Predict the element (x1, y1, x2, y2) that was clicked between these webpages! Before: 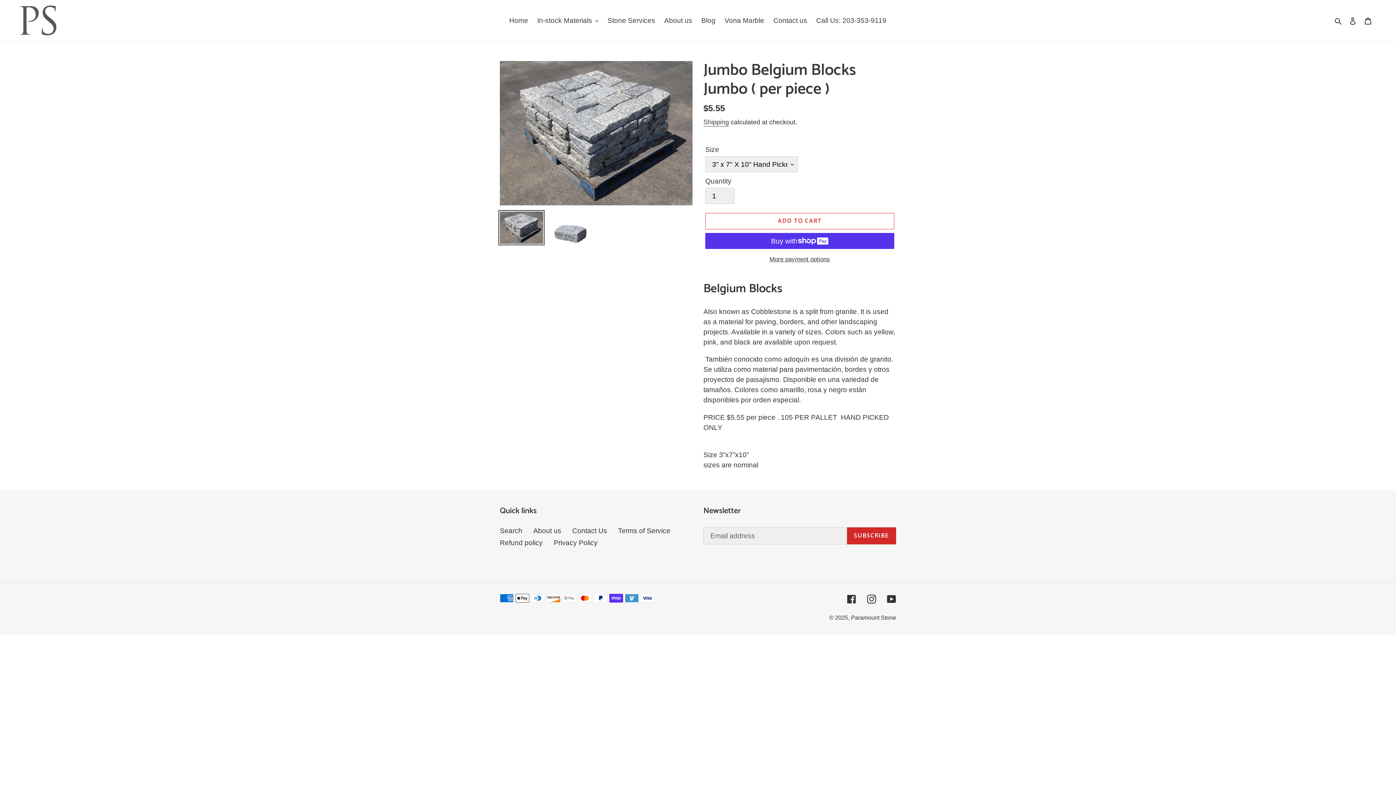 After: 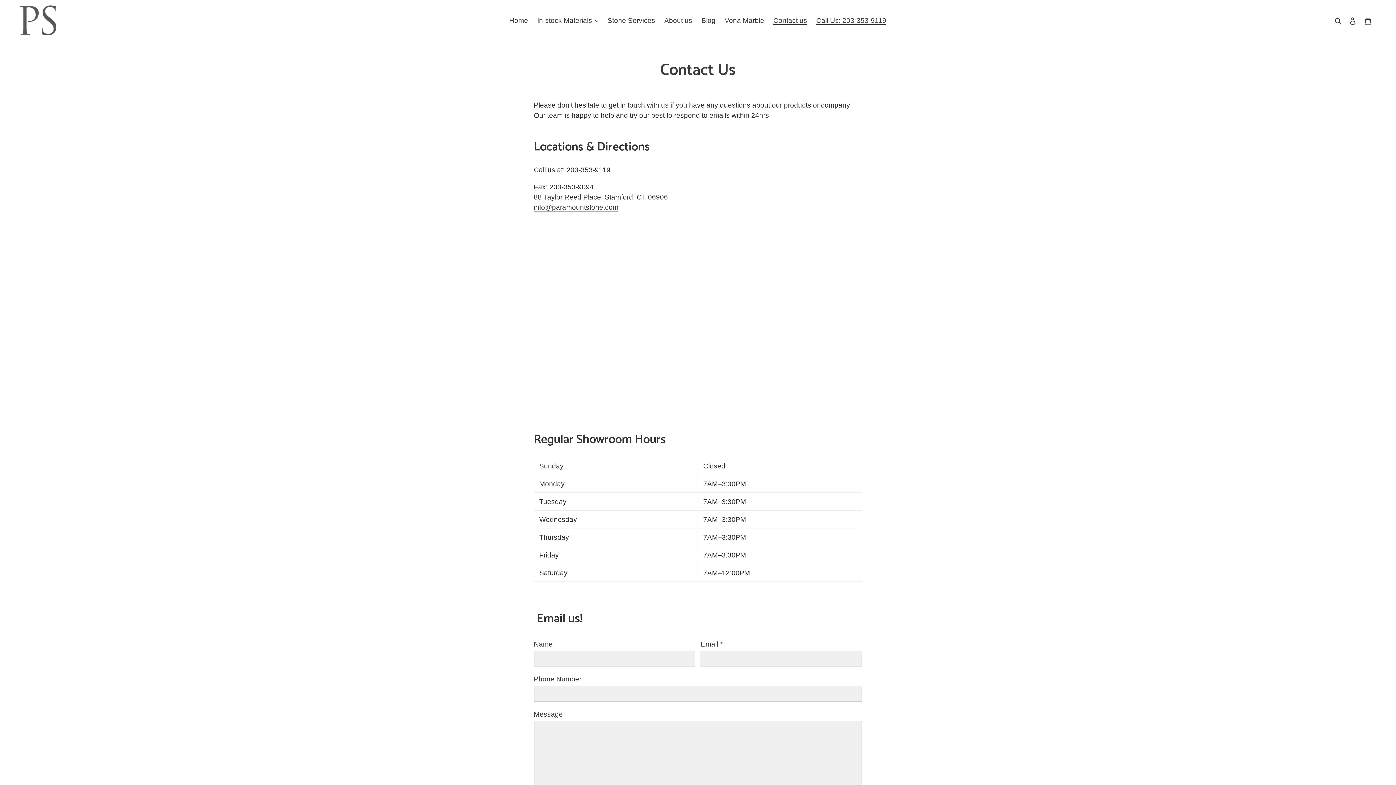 Action: label: Call Us: 203-353-9119 bbox: (812, 14, 890, 26)